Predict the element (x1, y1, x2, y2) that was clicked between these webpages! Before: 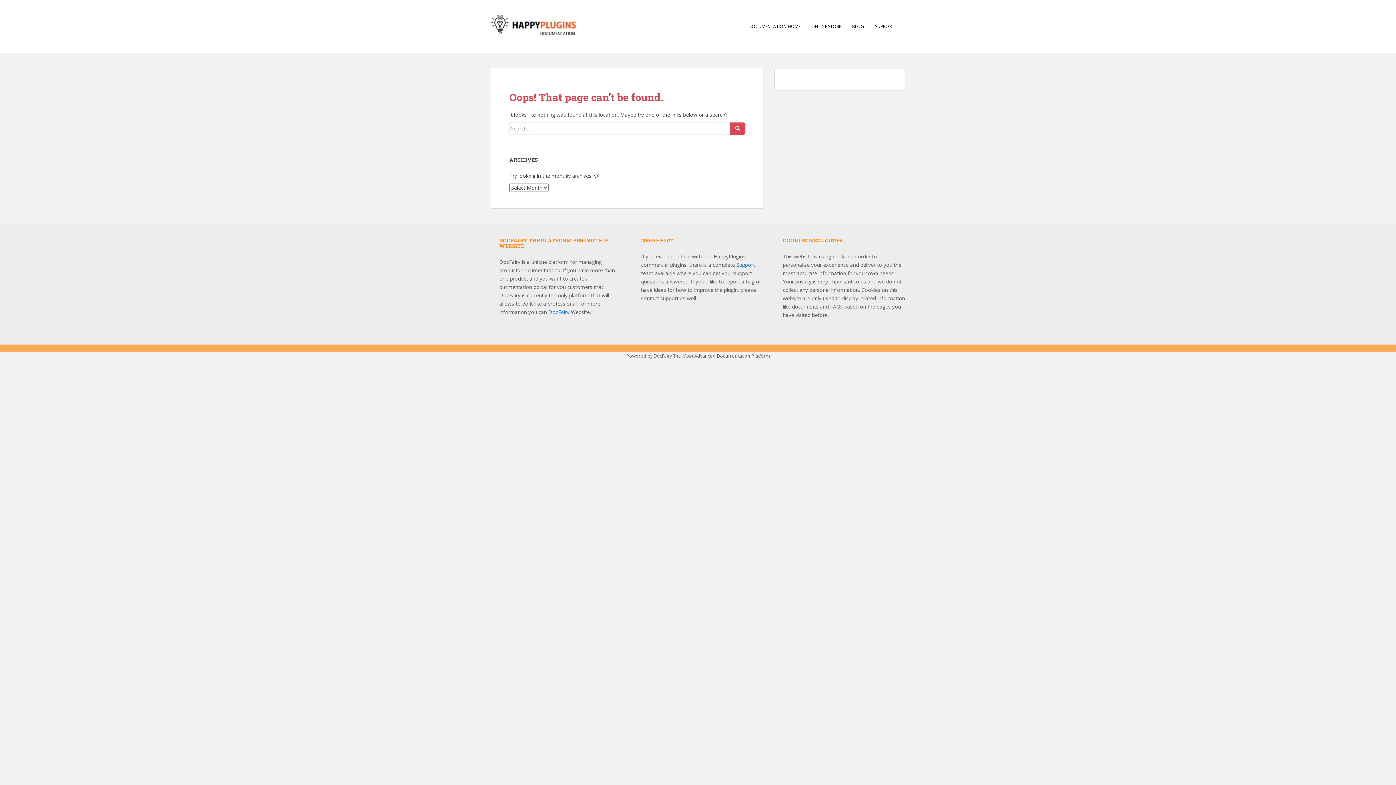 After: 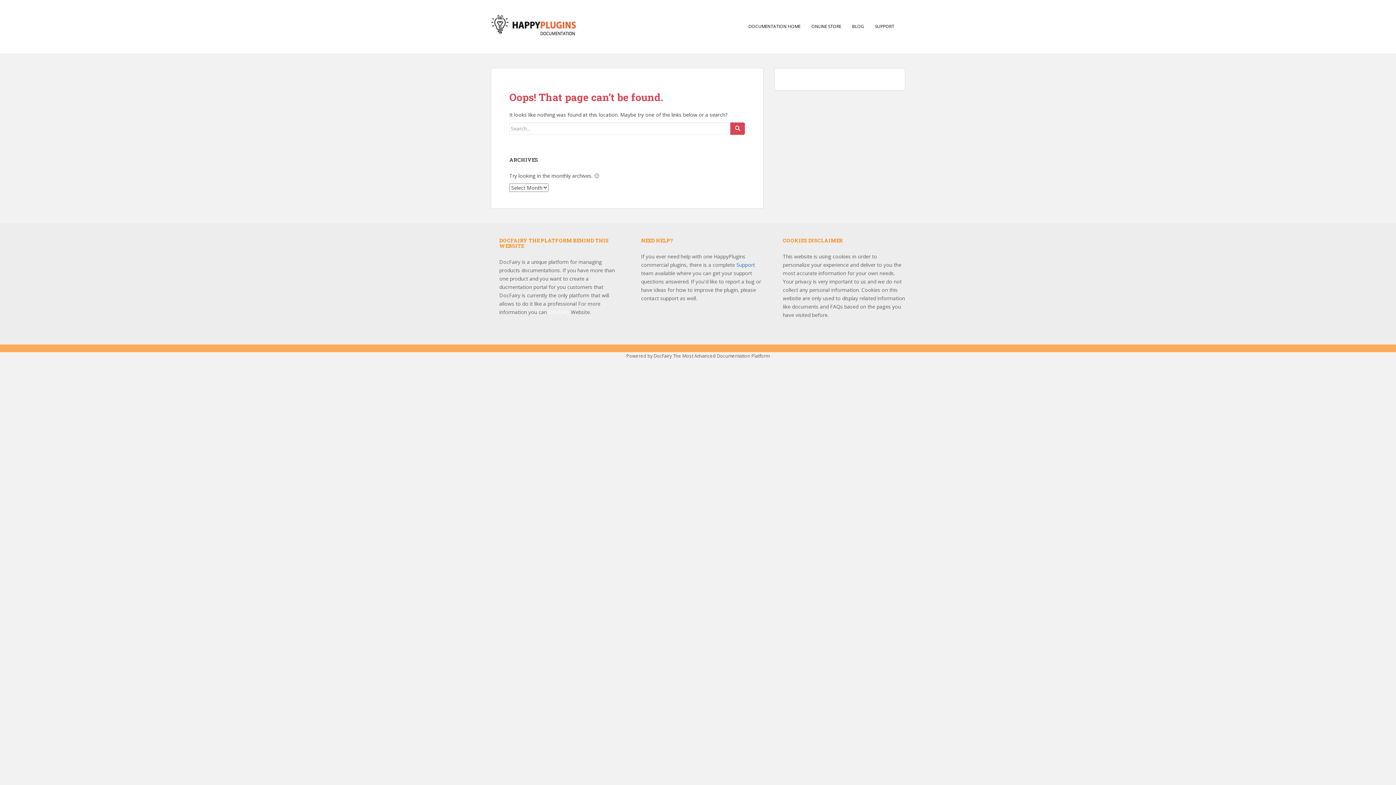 Action: label: DocFairy  bbox: (548, 308, 571, 315)